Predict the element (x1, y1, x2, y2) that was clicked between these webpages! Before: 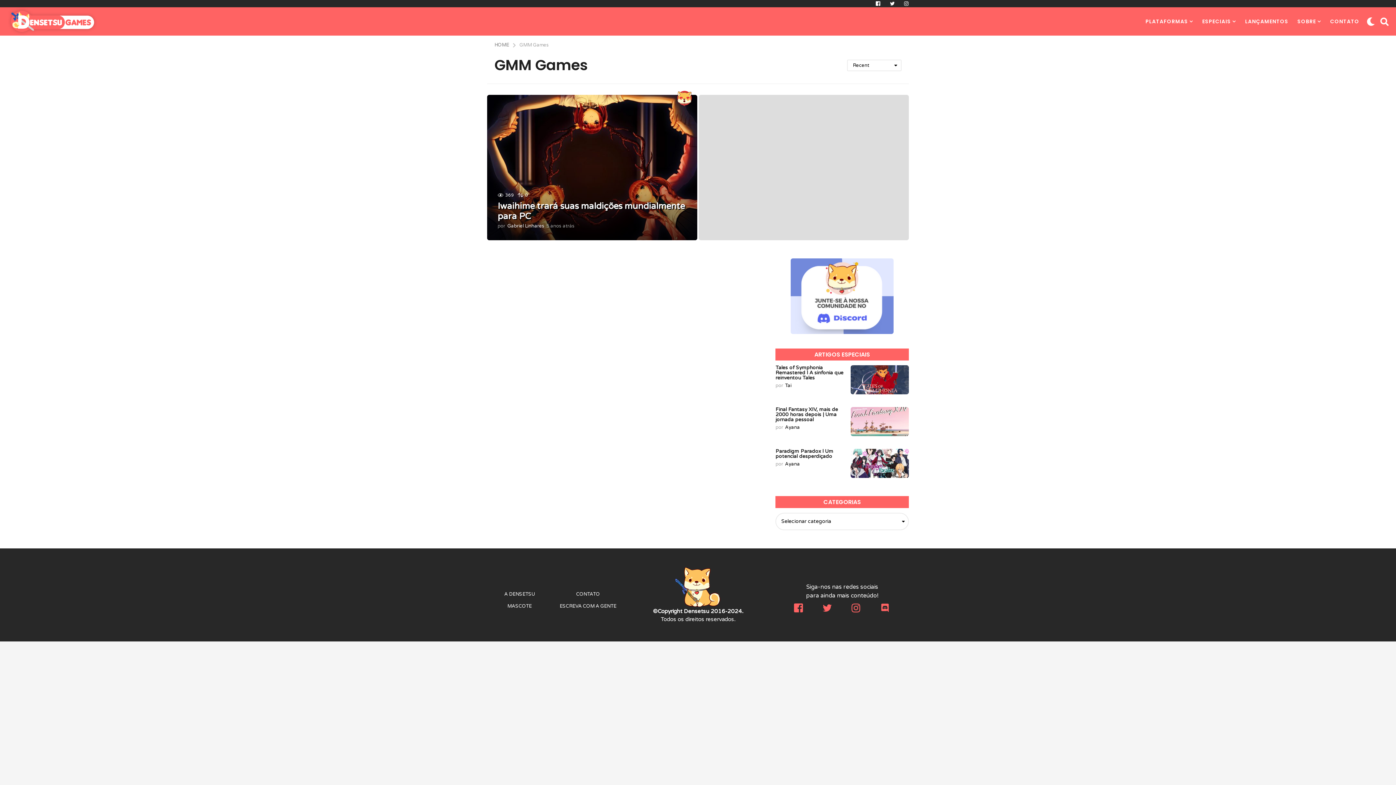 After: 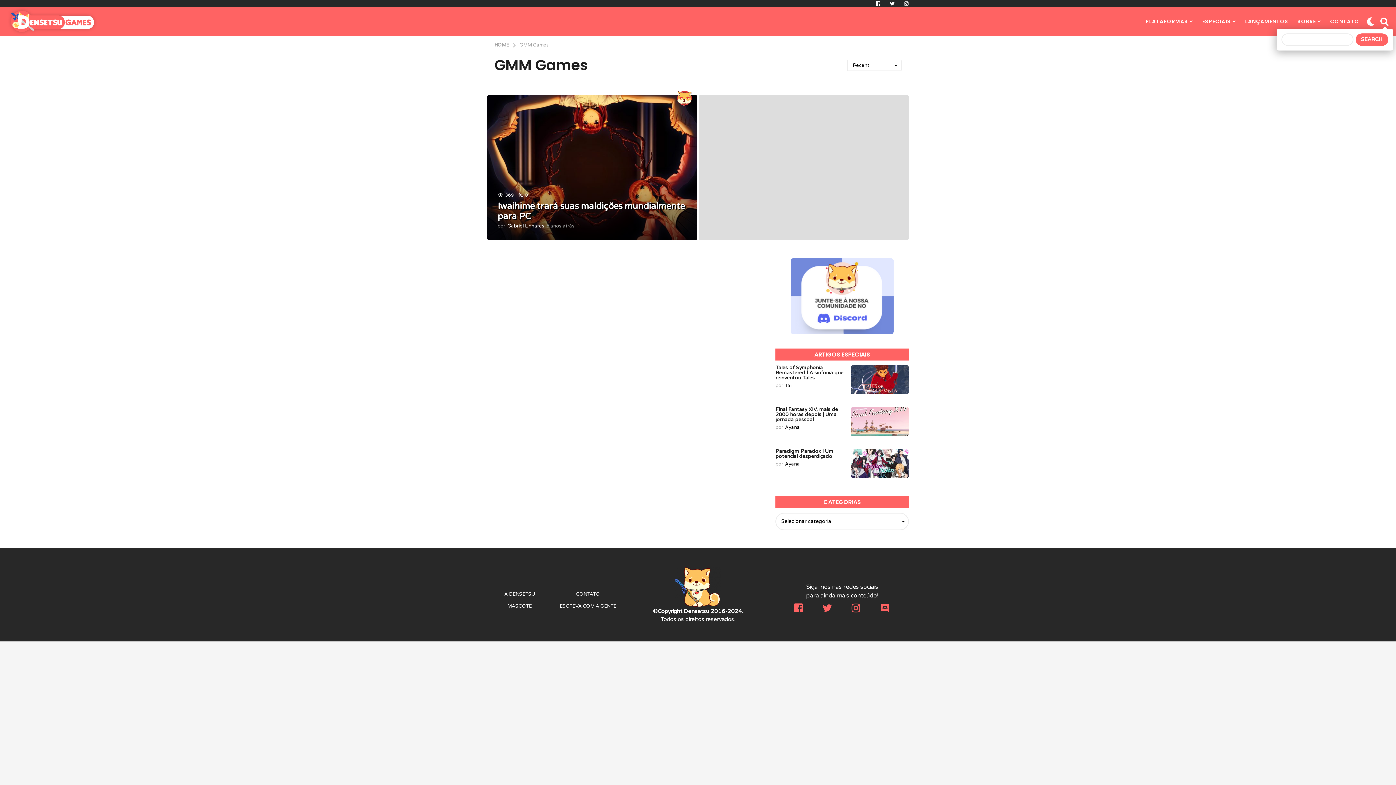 Action: bbox: (1380, 14, 1389, 28)